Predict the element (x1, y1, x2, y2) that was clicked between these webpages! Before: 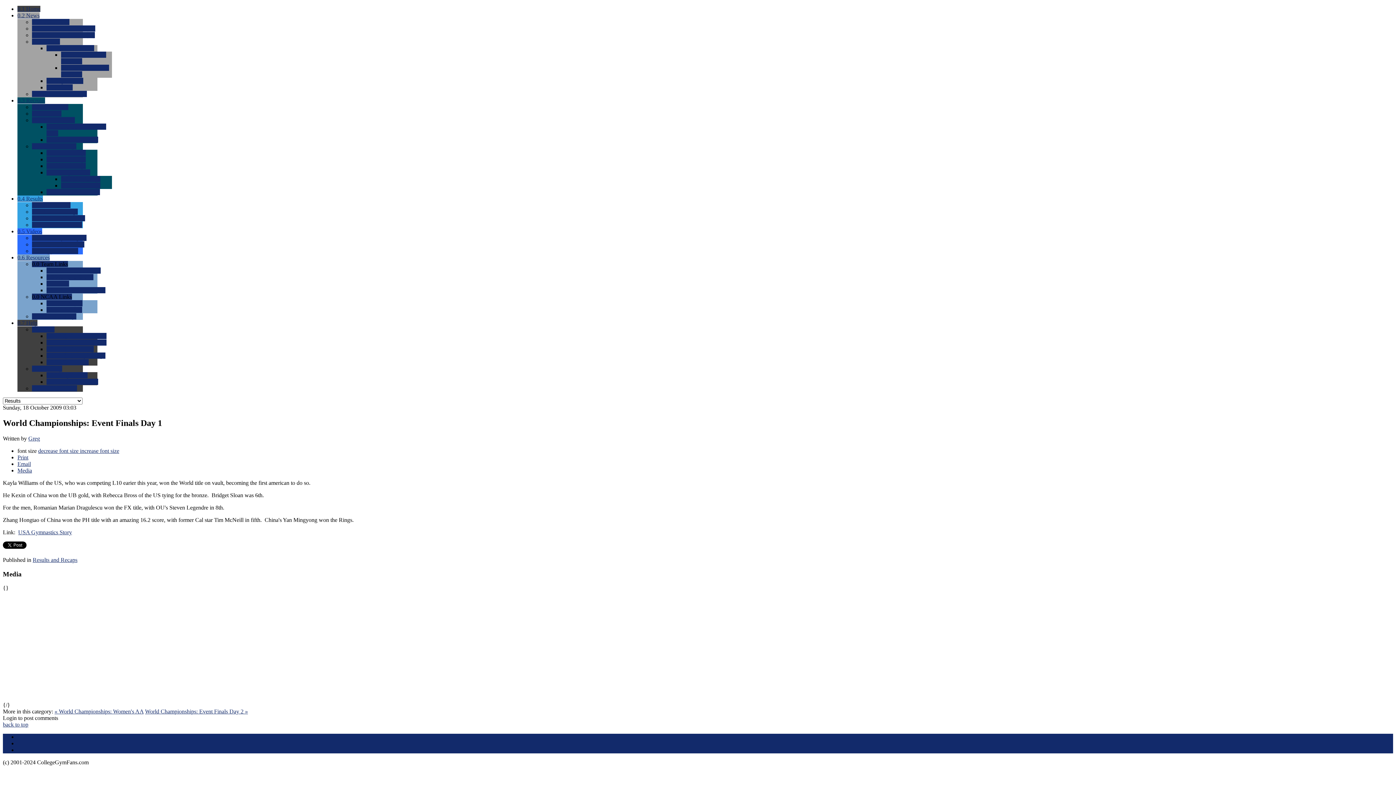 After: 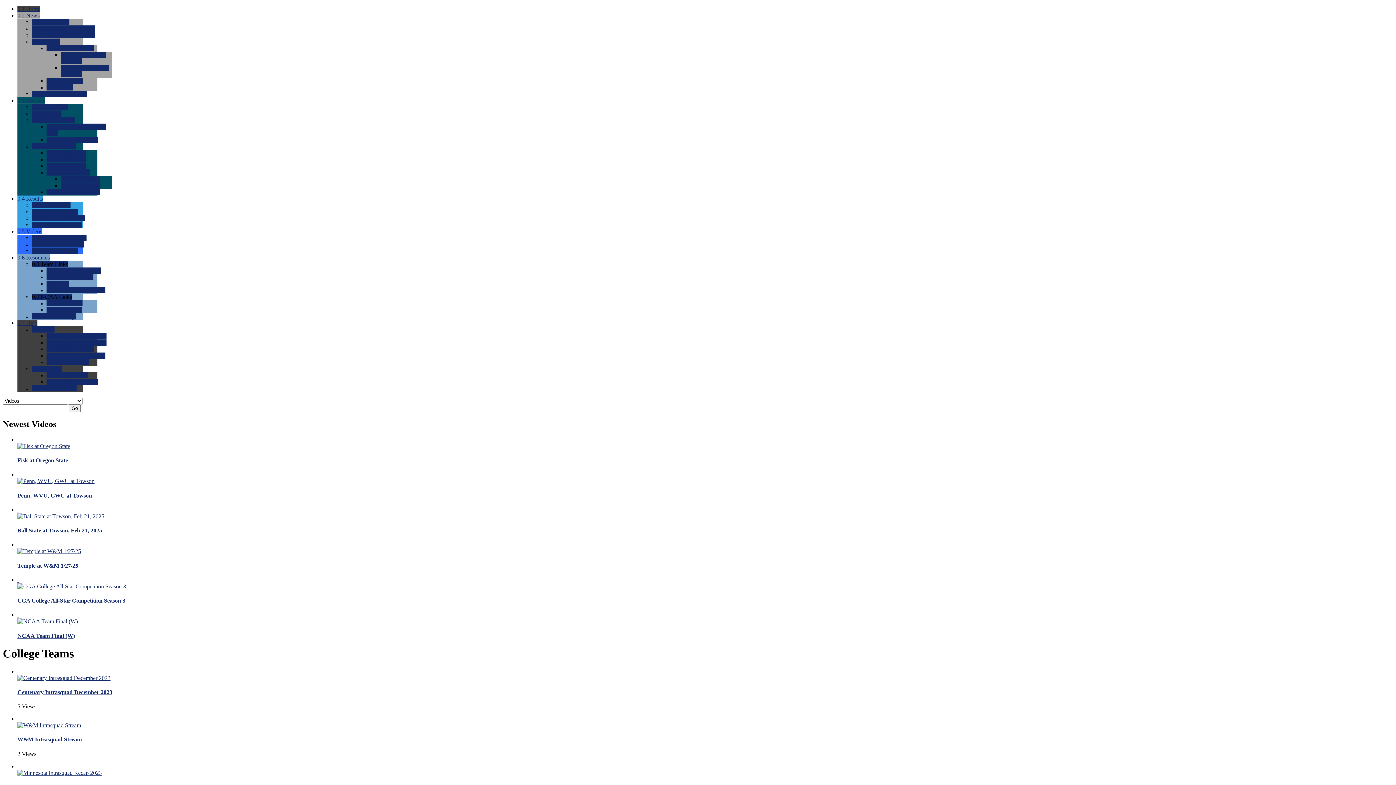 Action: label: 0.5 Videos bbox: (17, 228, 42, 234)